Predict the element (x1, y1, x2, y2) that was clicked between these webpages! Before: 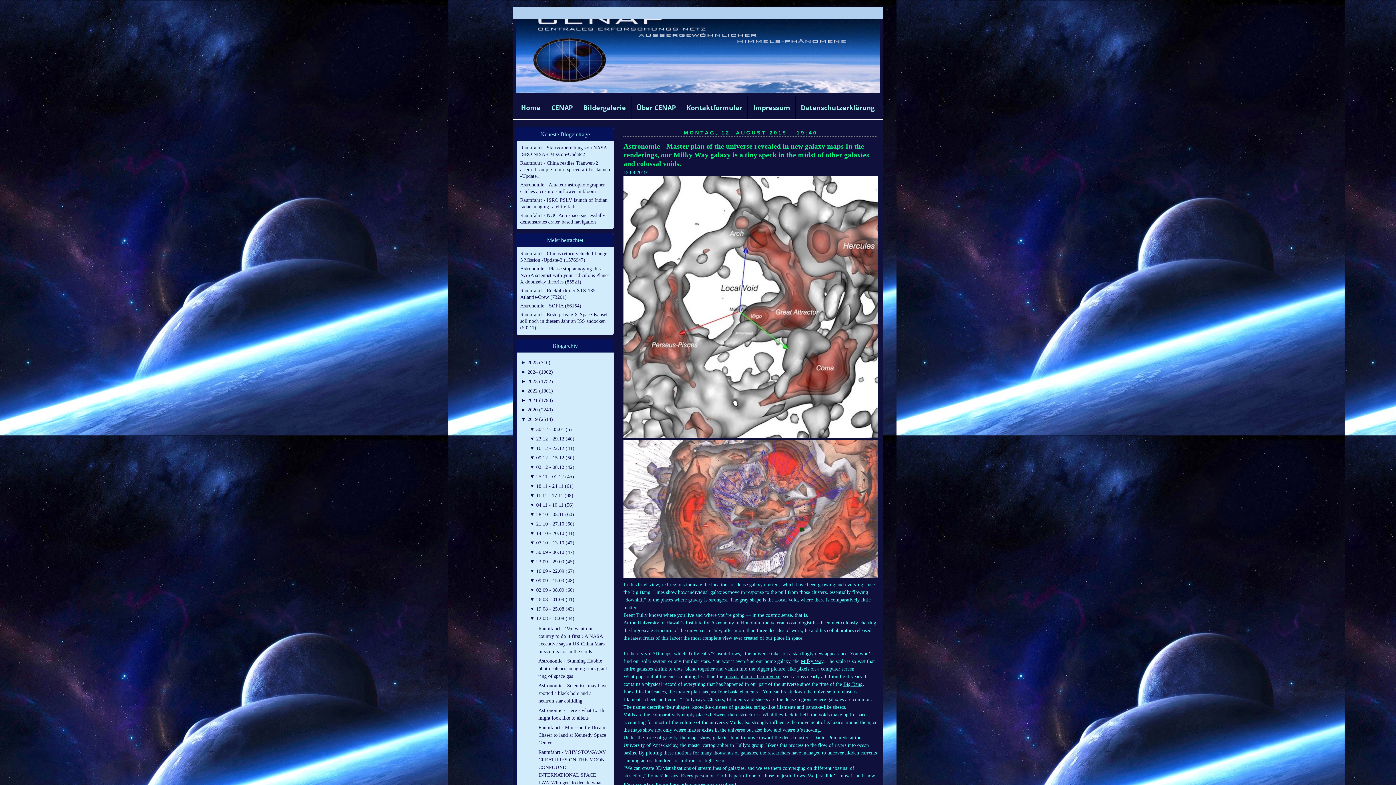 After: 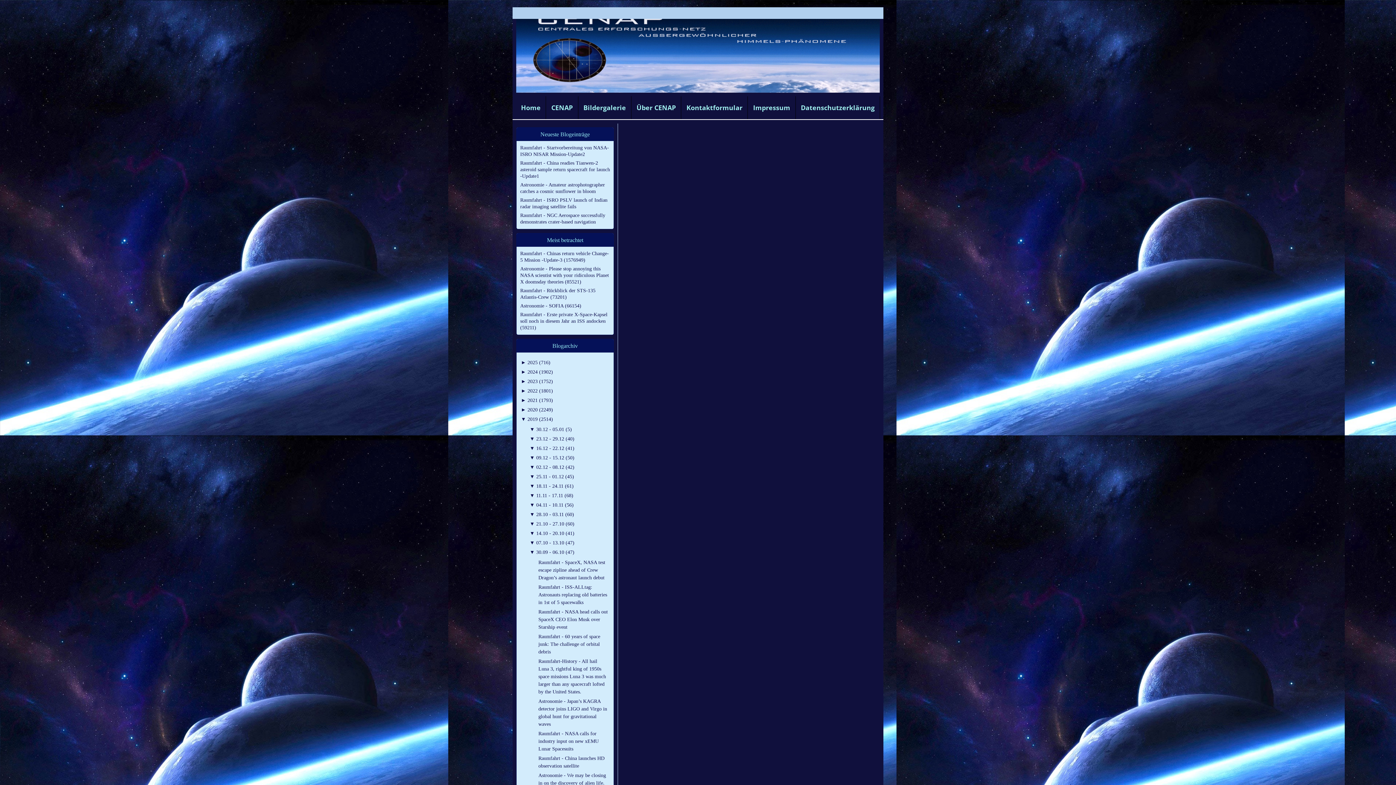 Action: label: ▼ 30.09 - 06.10 (47) bbox: (529, 549, 574, 555)